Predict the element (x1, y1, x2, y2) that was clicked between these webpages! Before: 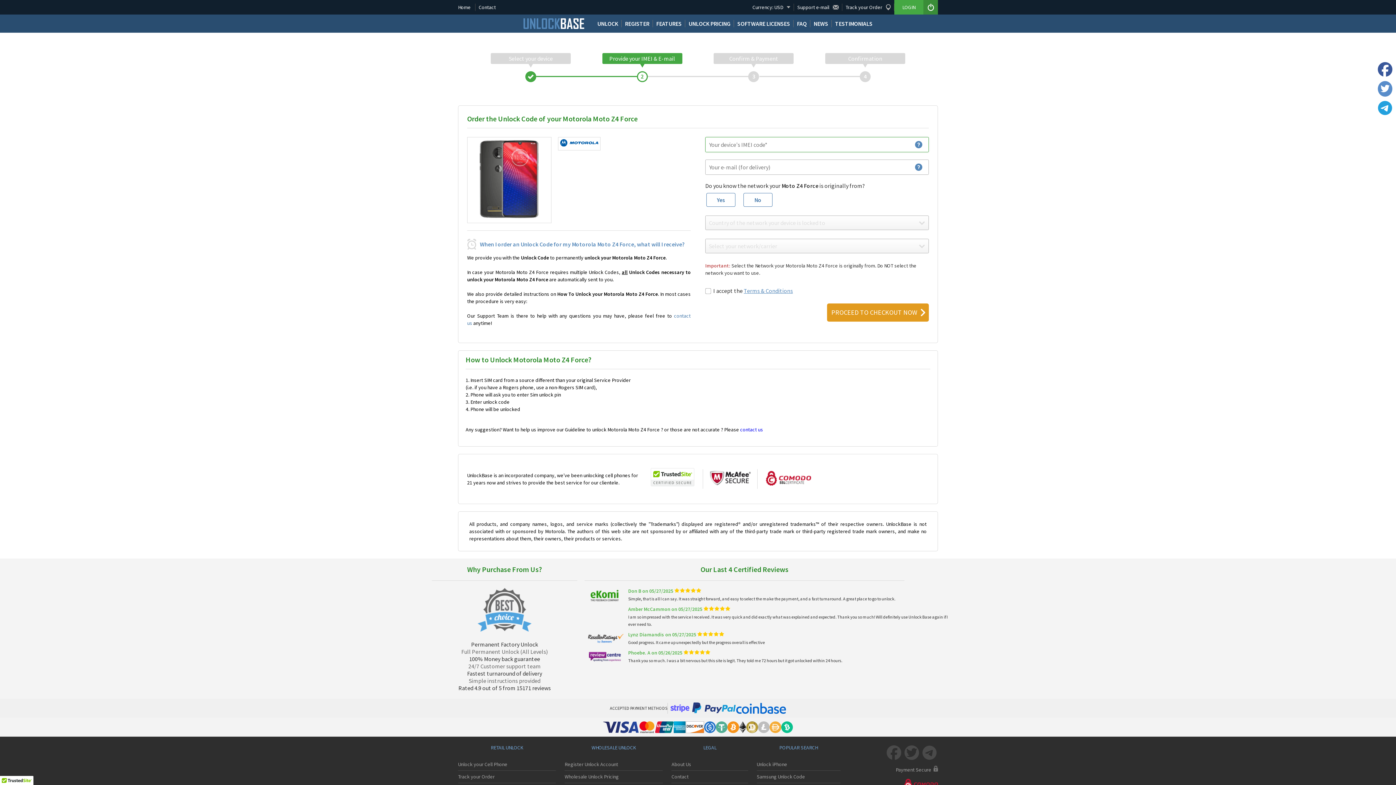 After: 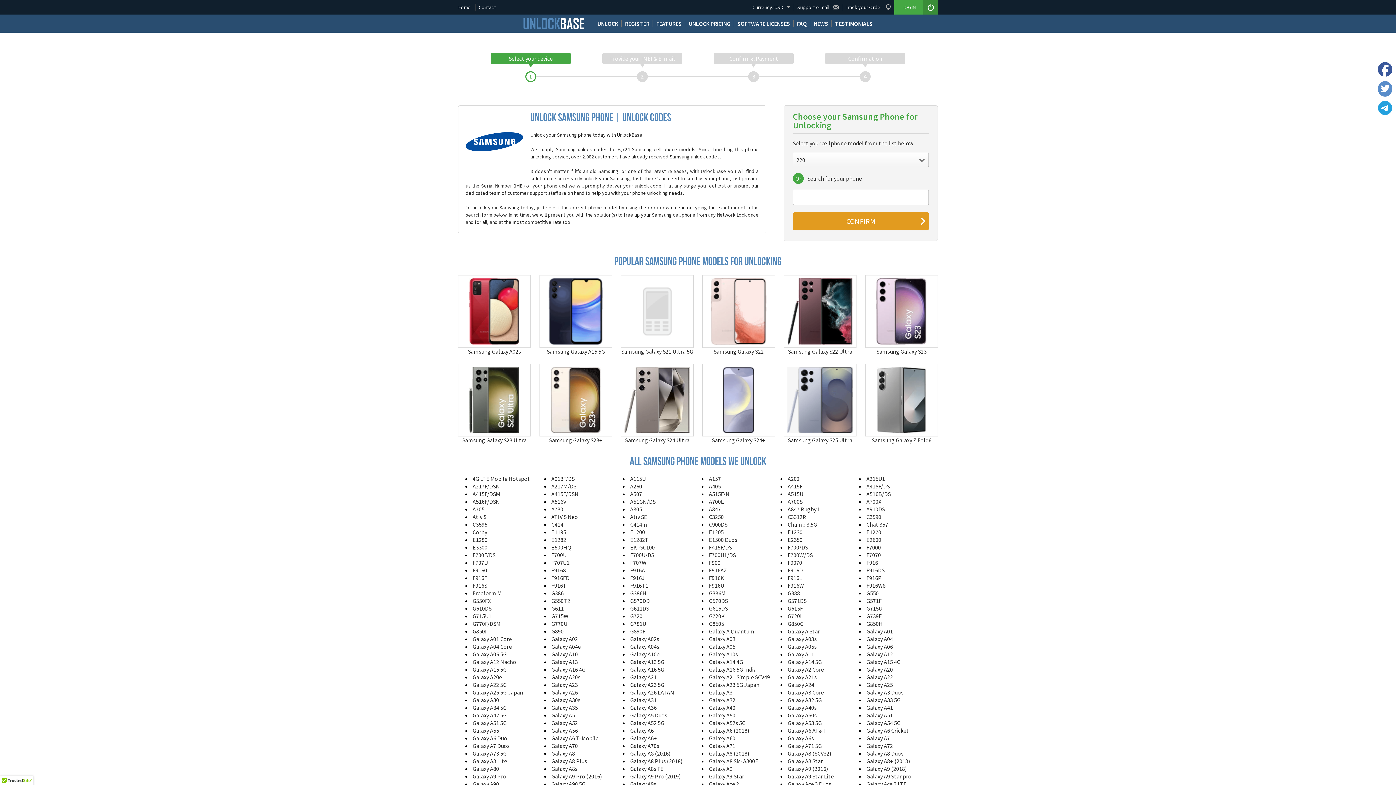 Action: label: Samsung Unlock Code bbox: (756, 771, 840, 783)